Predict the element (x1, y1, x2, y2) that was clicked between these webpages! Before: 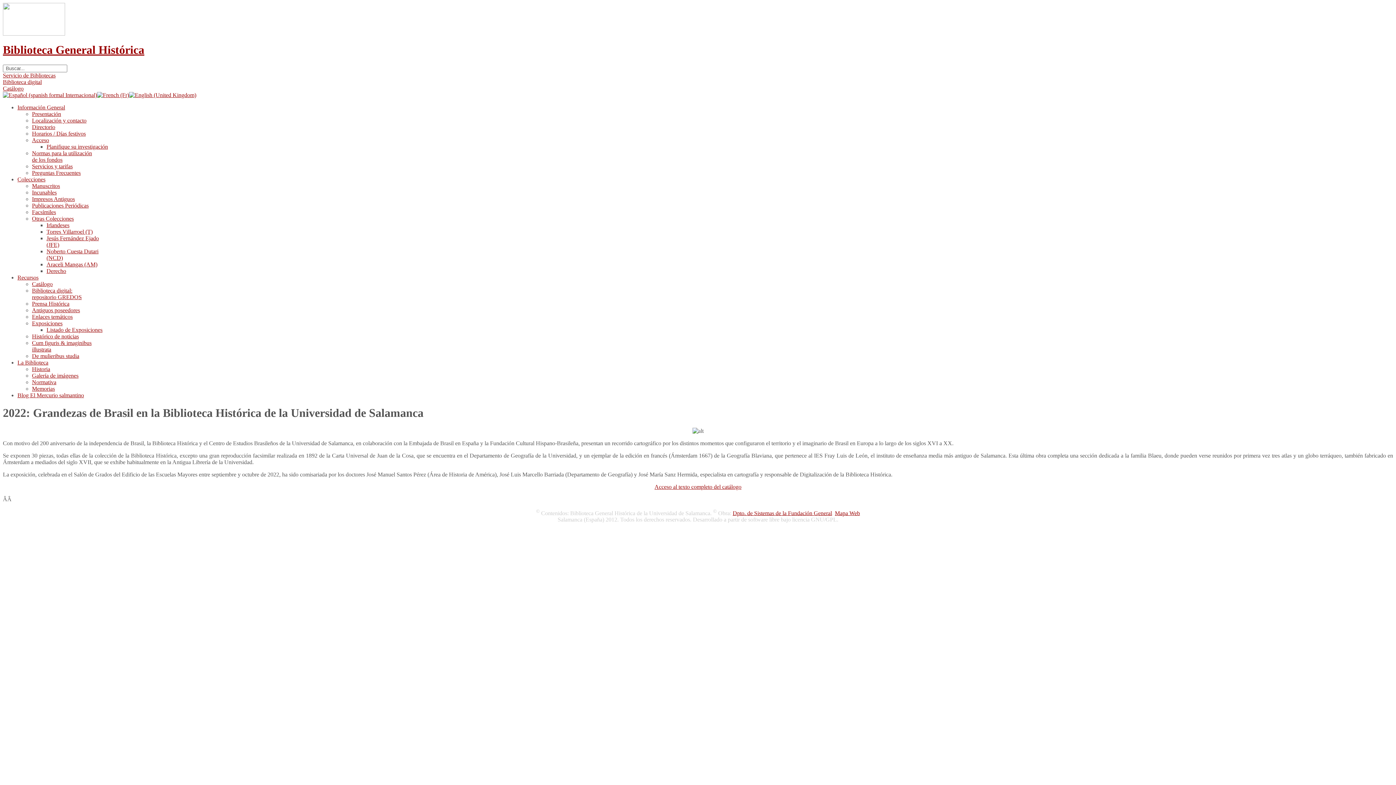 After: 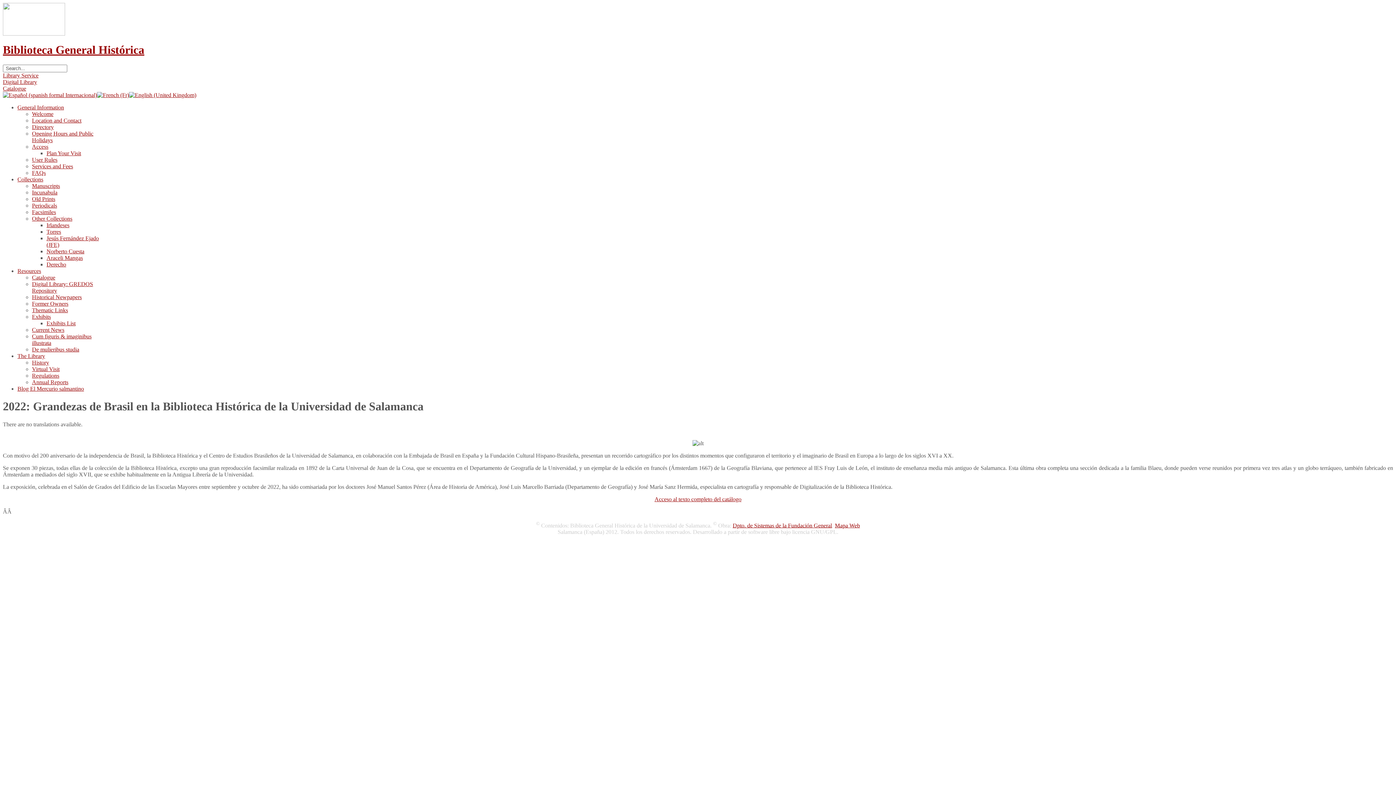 Action: bbox: (129, 91, 196, 98)